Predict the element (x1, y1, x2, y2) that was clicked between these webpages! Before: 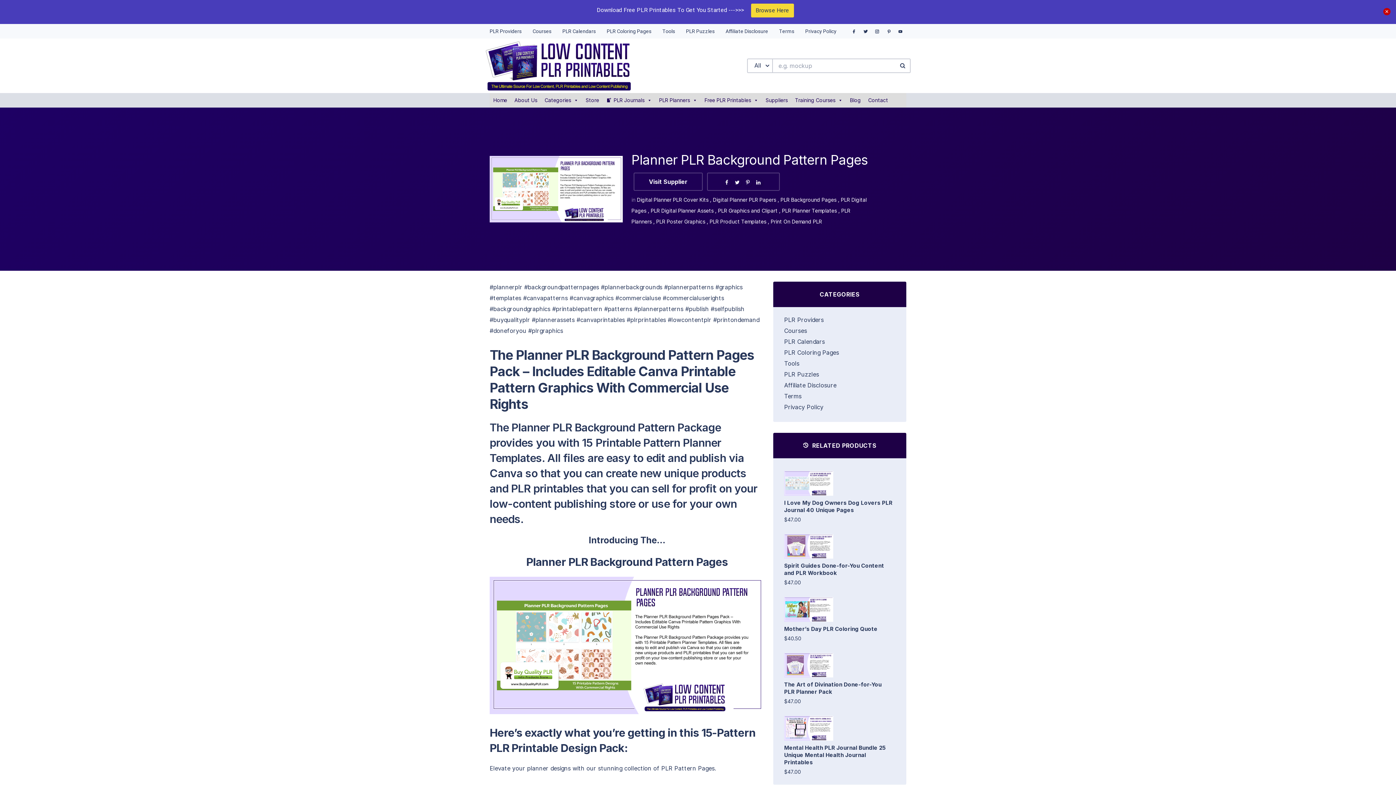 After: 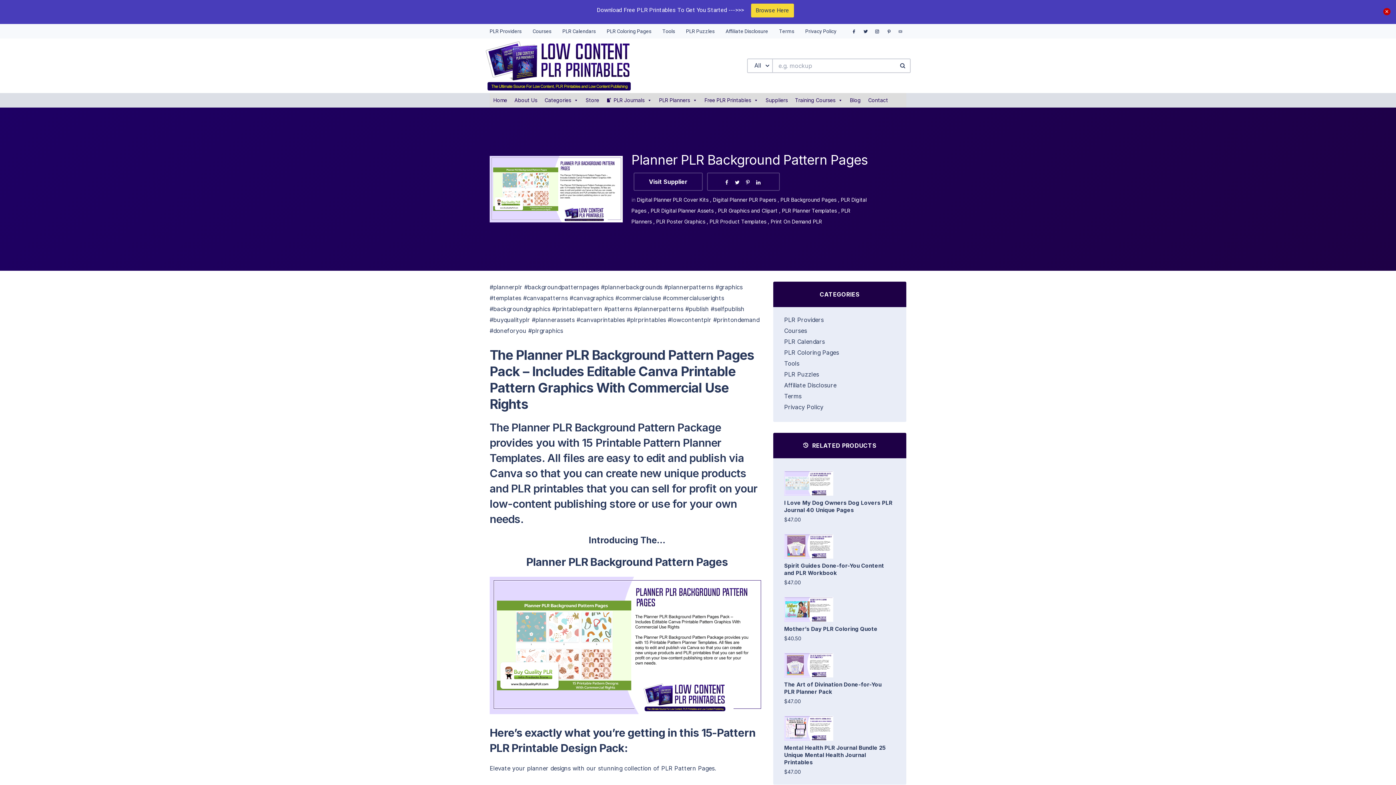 Action: bbox: (894, 28, 906, 34)